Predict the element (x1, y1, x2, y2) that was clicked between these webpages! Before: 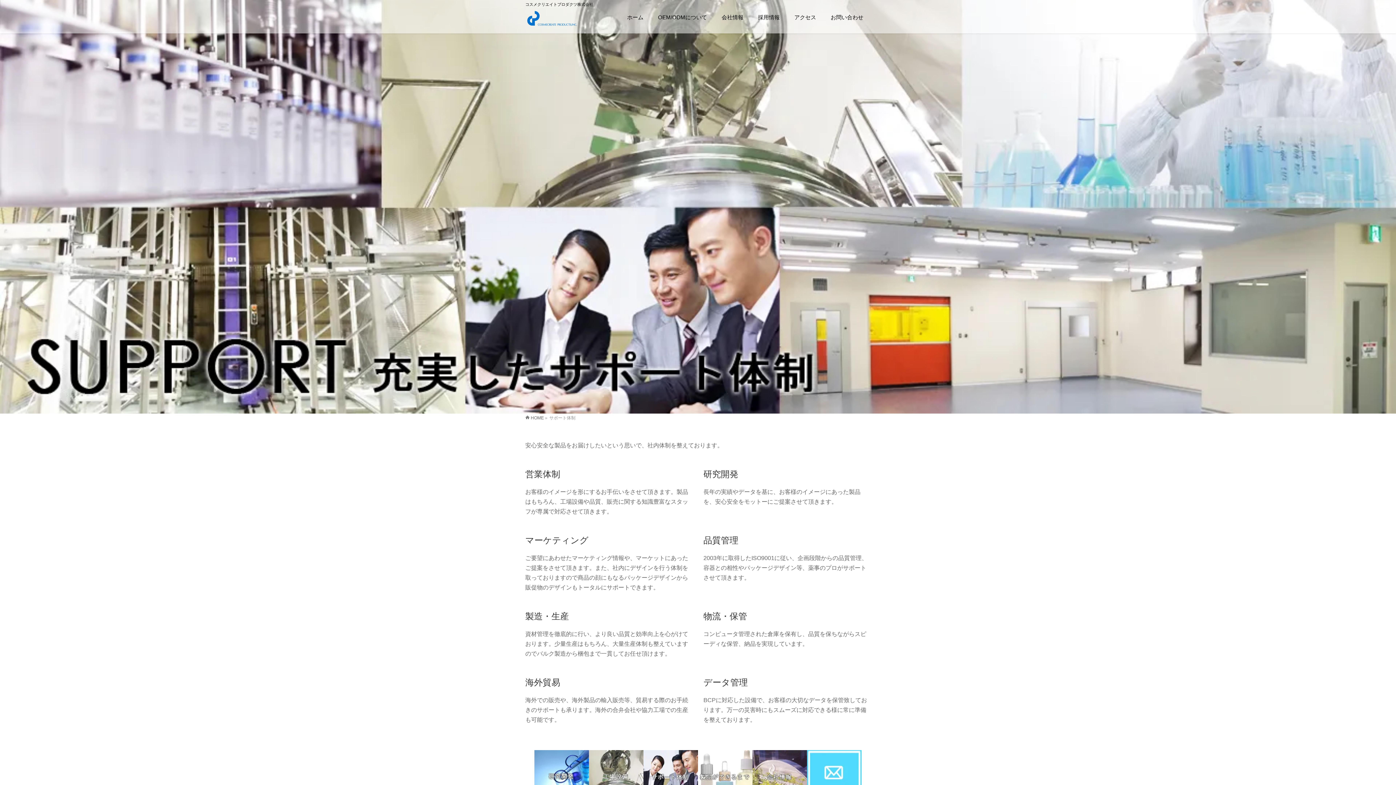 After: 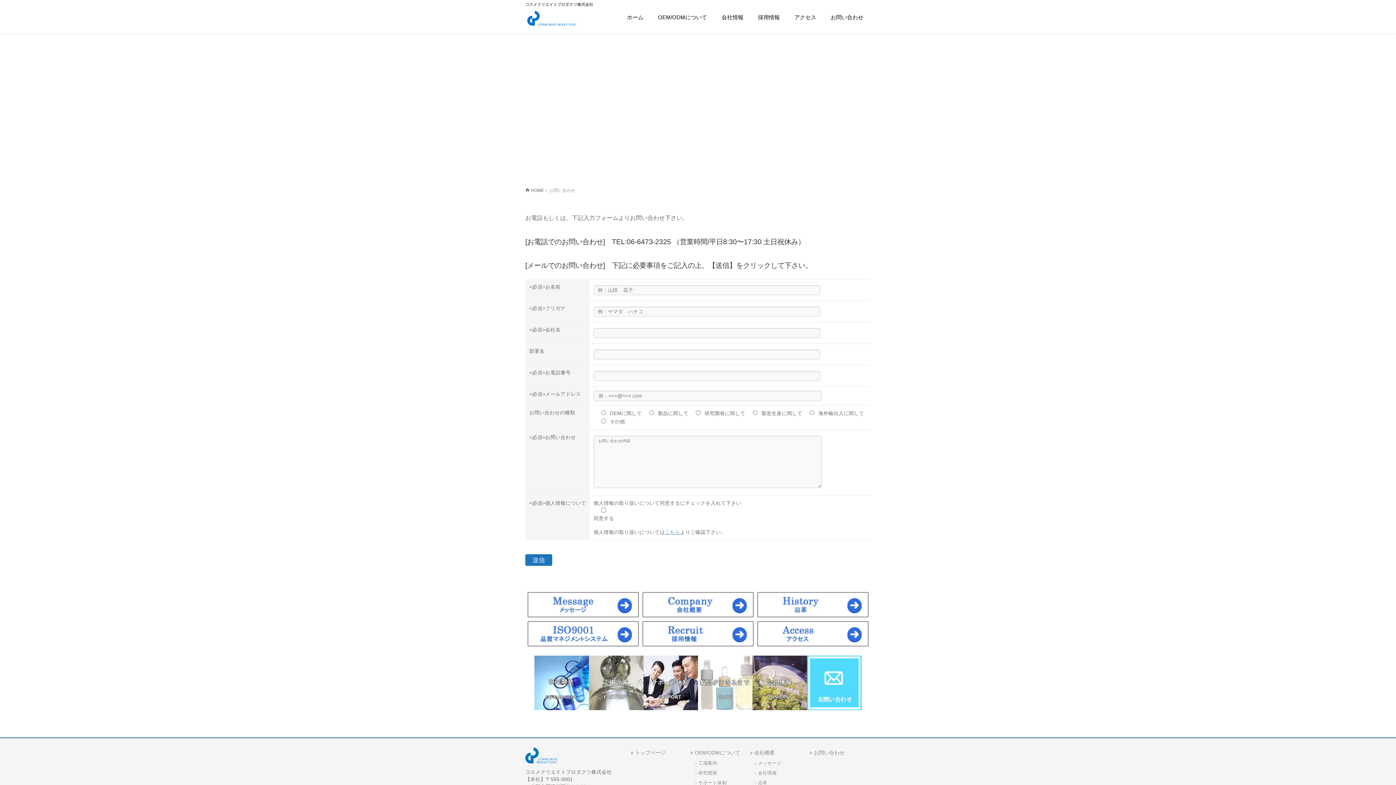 Action: bbox: (823, 11, 870, 23) label: お問い合わせ